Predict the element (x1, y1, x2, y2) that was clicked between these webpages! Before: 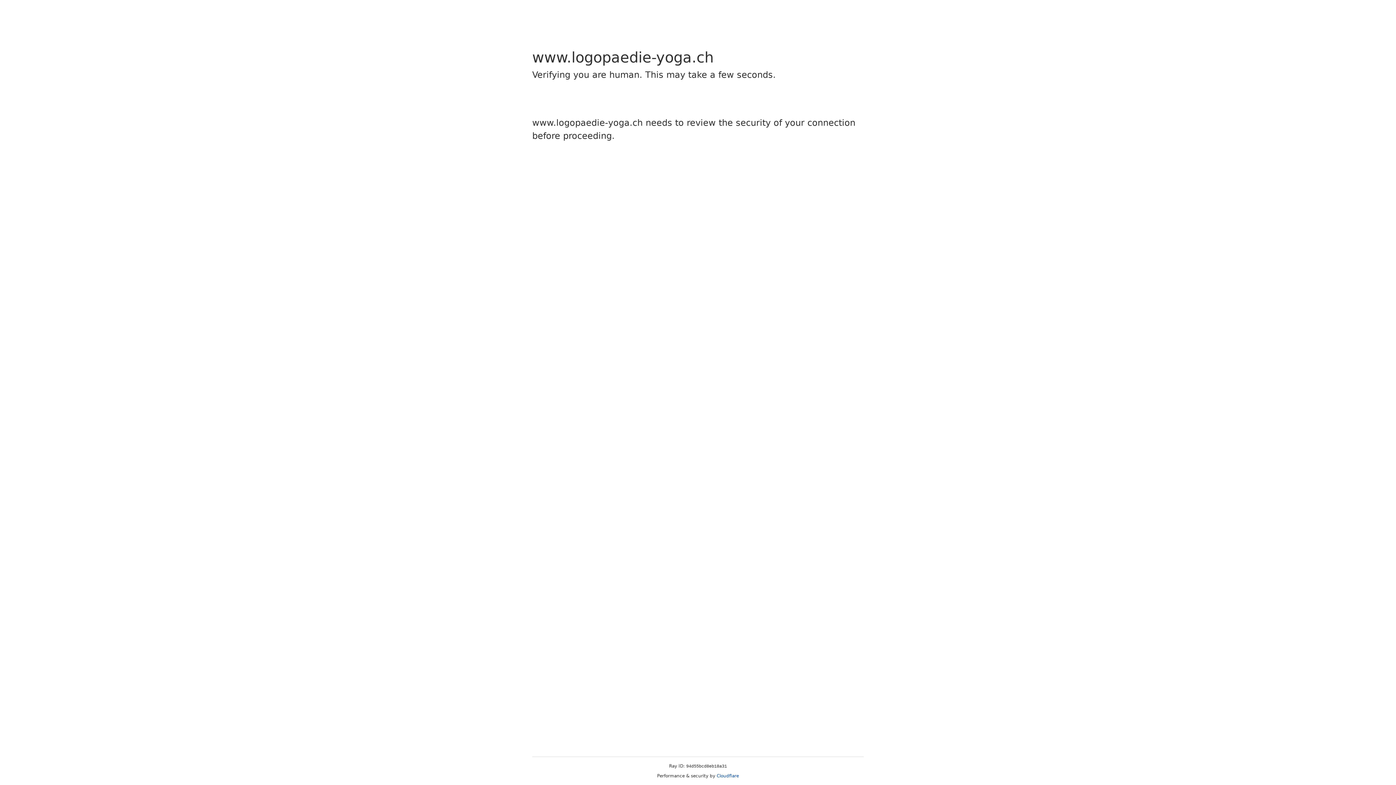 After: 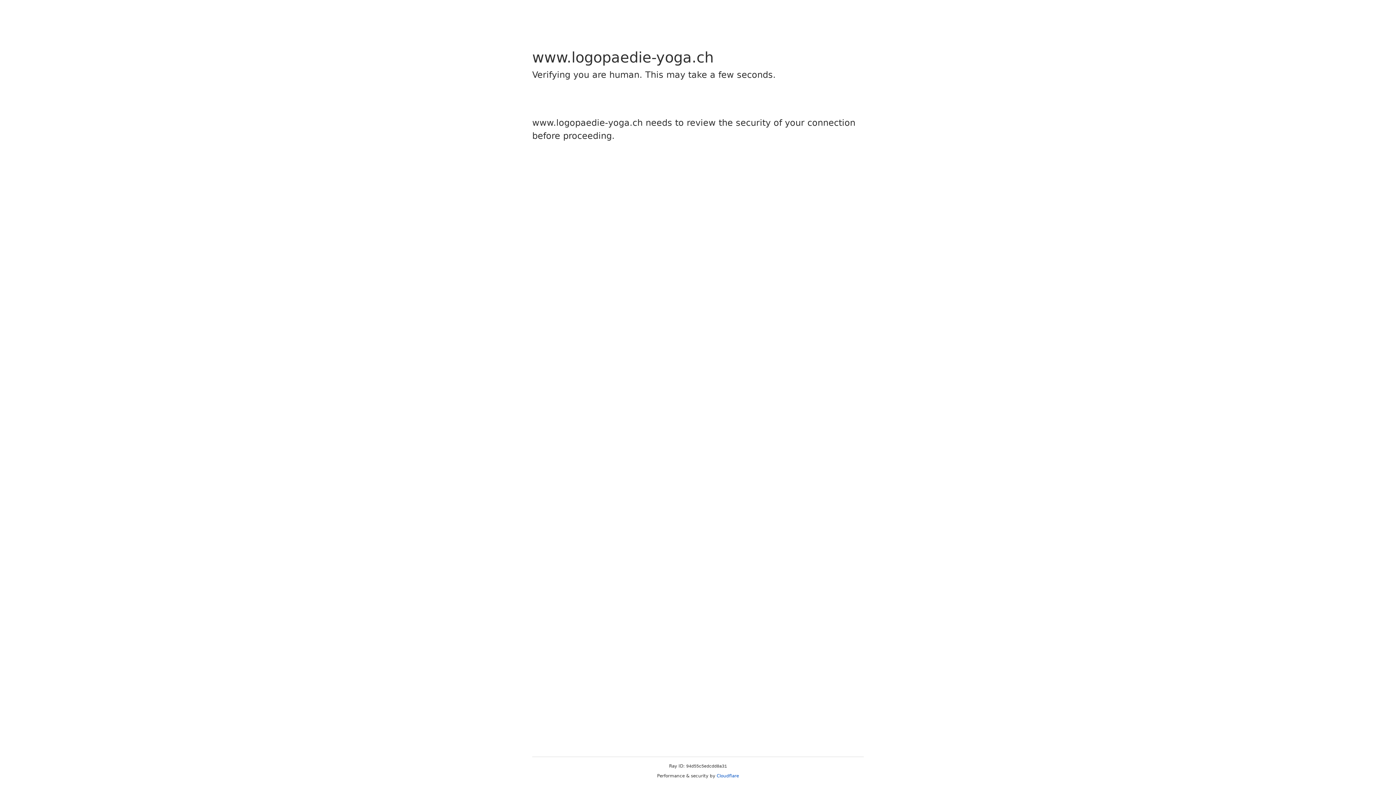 Action: label: Cloudflare bbox: (716, 773, 739, 778)